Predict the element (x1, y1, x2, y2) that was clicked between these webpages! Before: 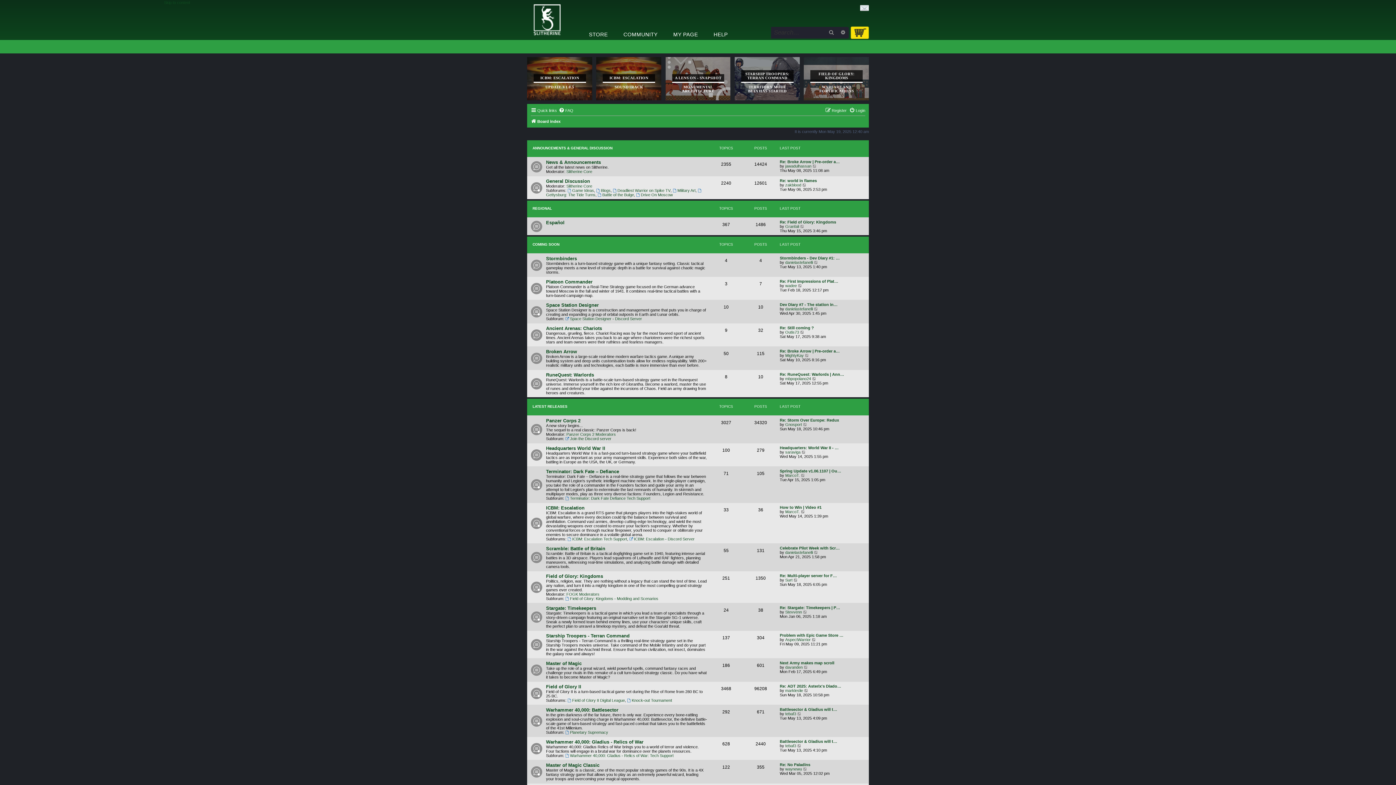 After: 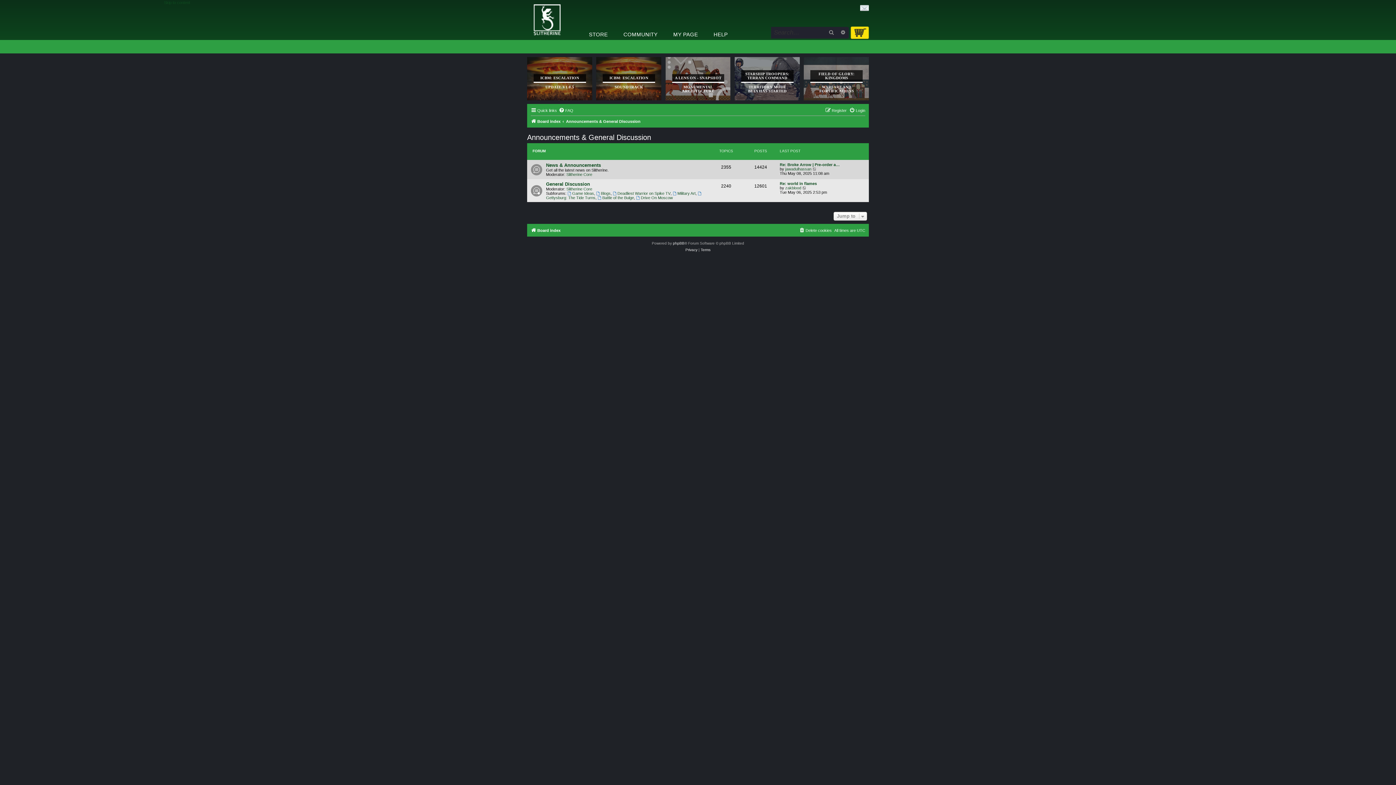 Action: label: ANNOUNCEMENTS & GENERAL DISCUSSION bbox: (532, 146, 612, 150)